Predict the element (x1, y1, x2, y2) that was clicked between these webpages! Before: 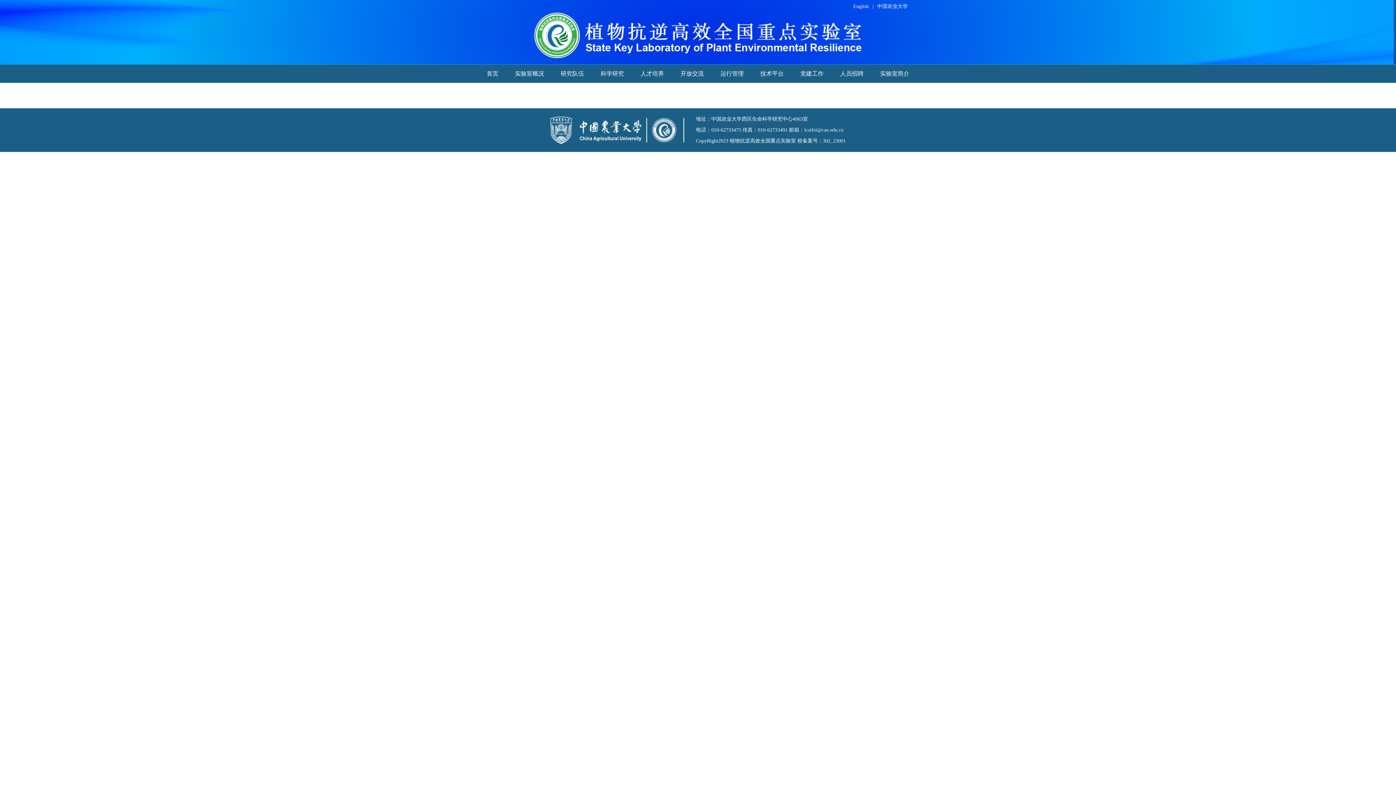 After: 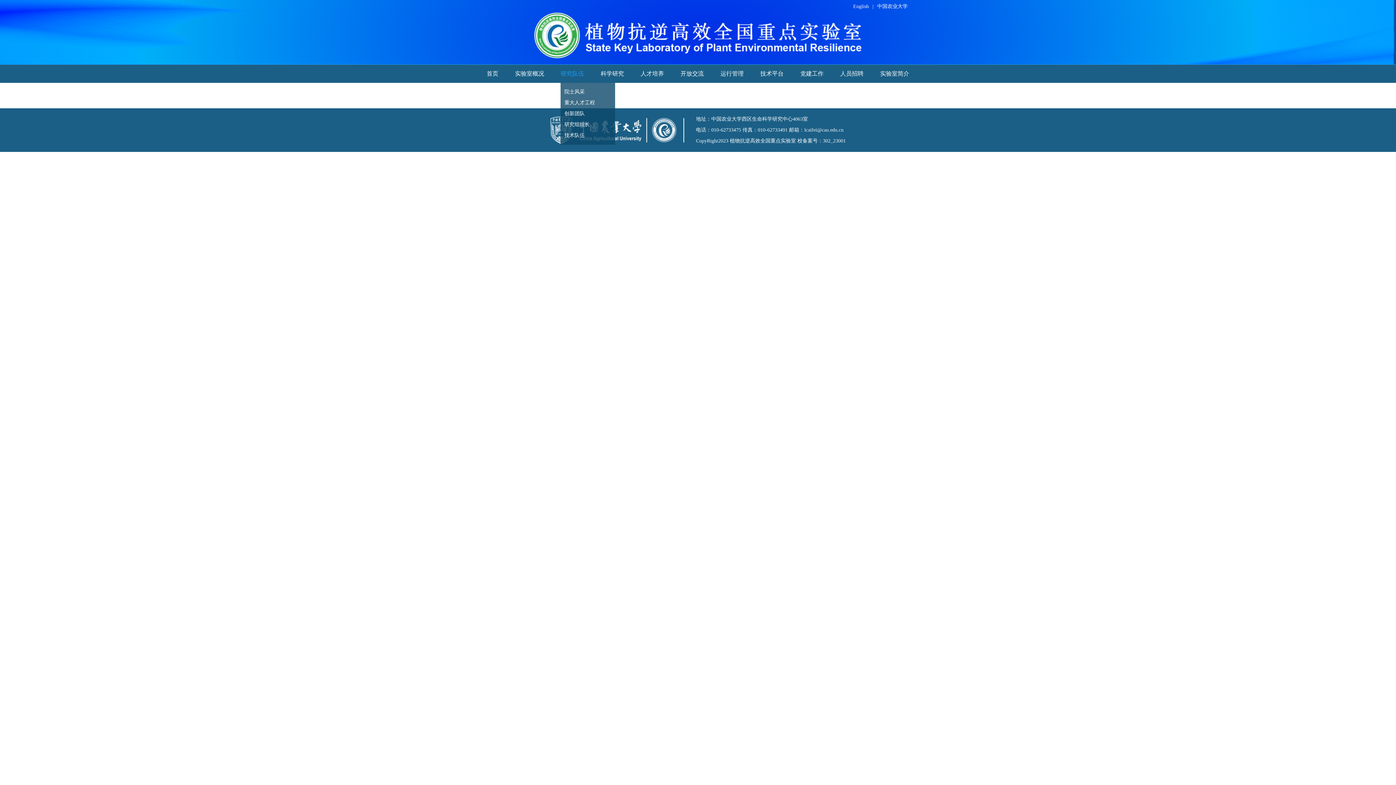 Action: bbox: (560, 64, 584, 82) label: 研究队伍